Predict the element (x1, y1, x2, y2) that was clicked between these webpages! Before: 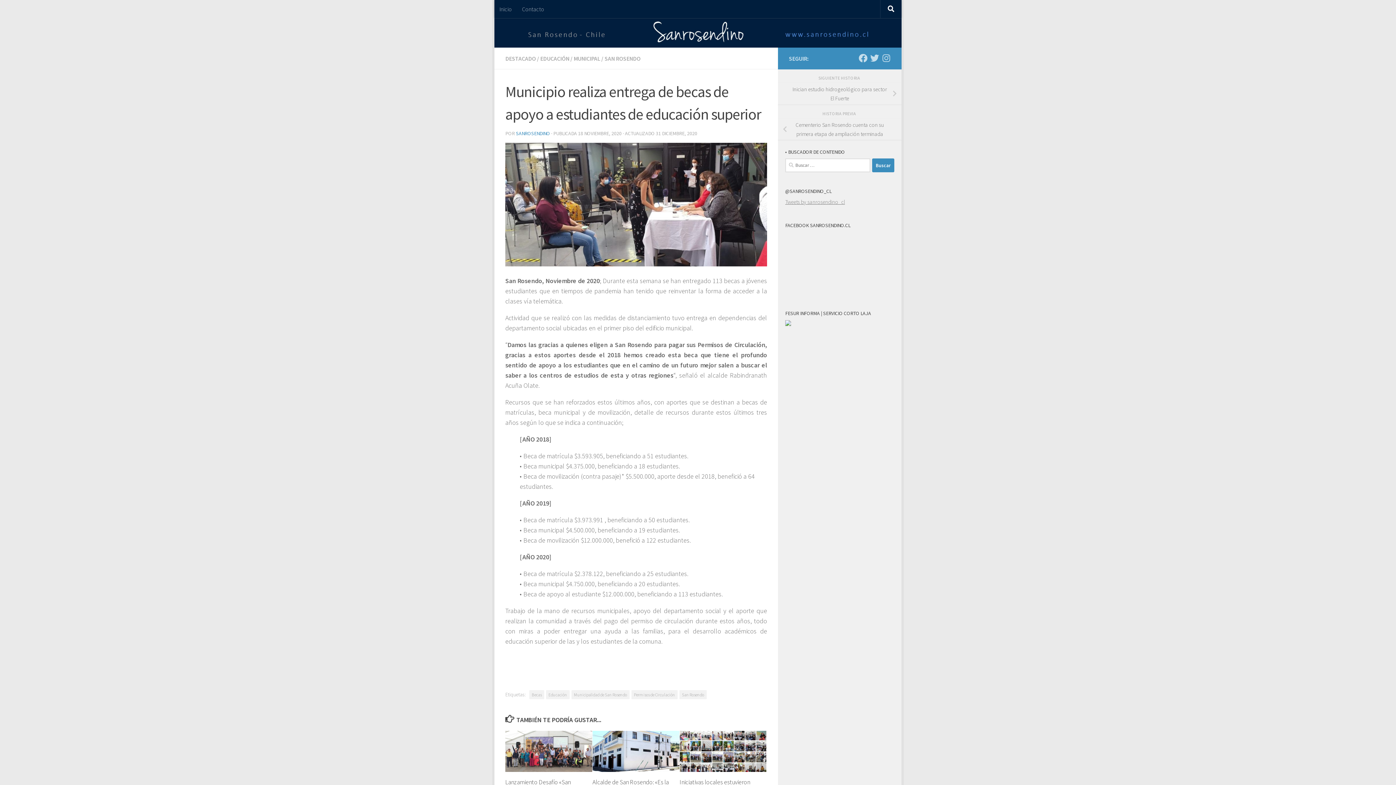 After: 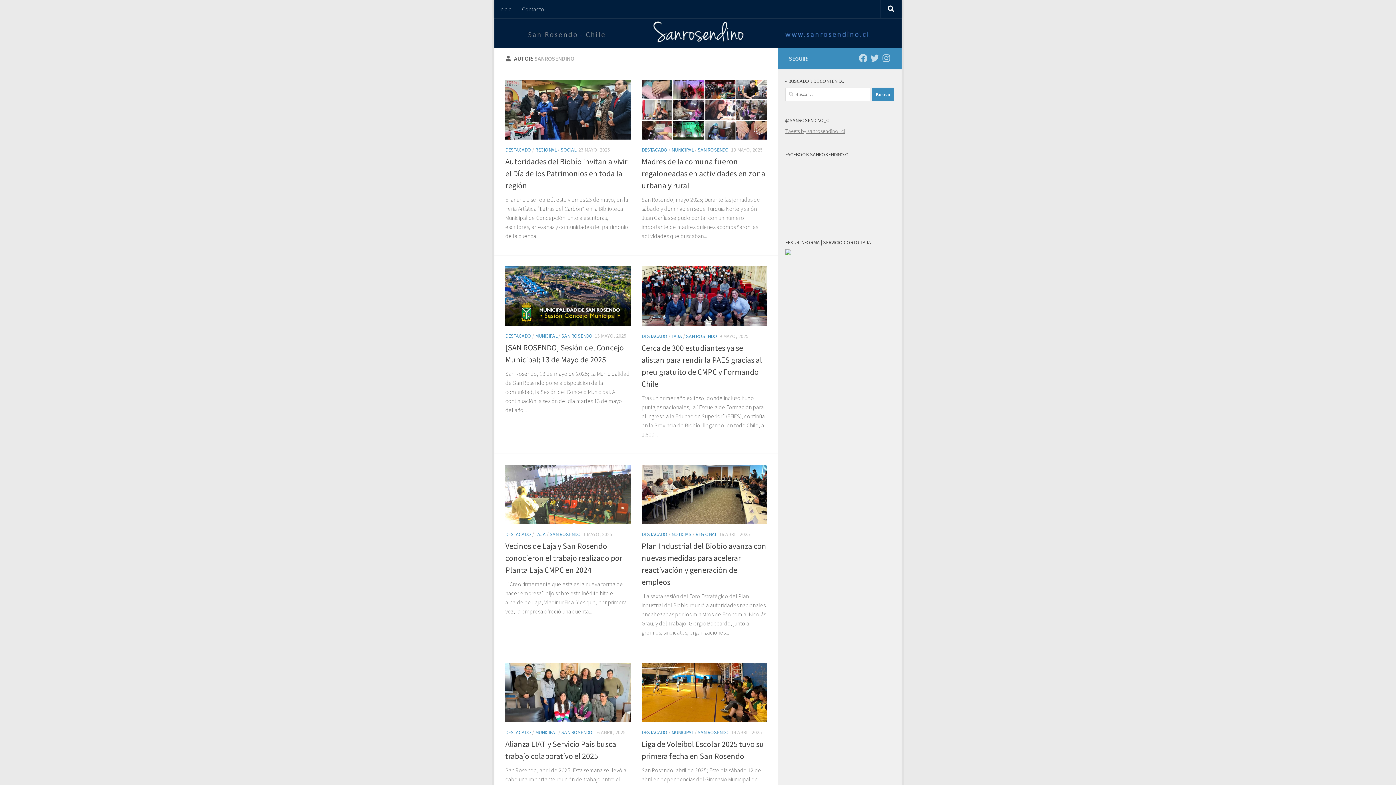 Action: label: SANROSENDINO bbox: (516, 130, 550, 136)